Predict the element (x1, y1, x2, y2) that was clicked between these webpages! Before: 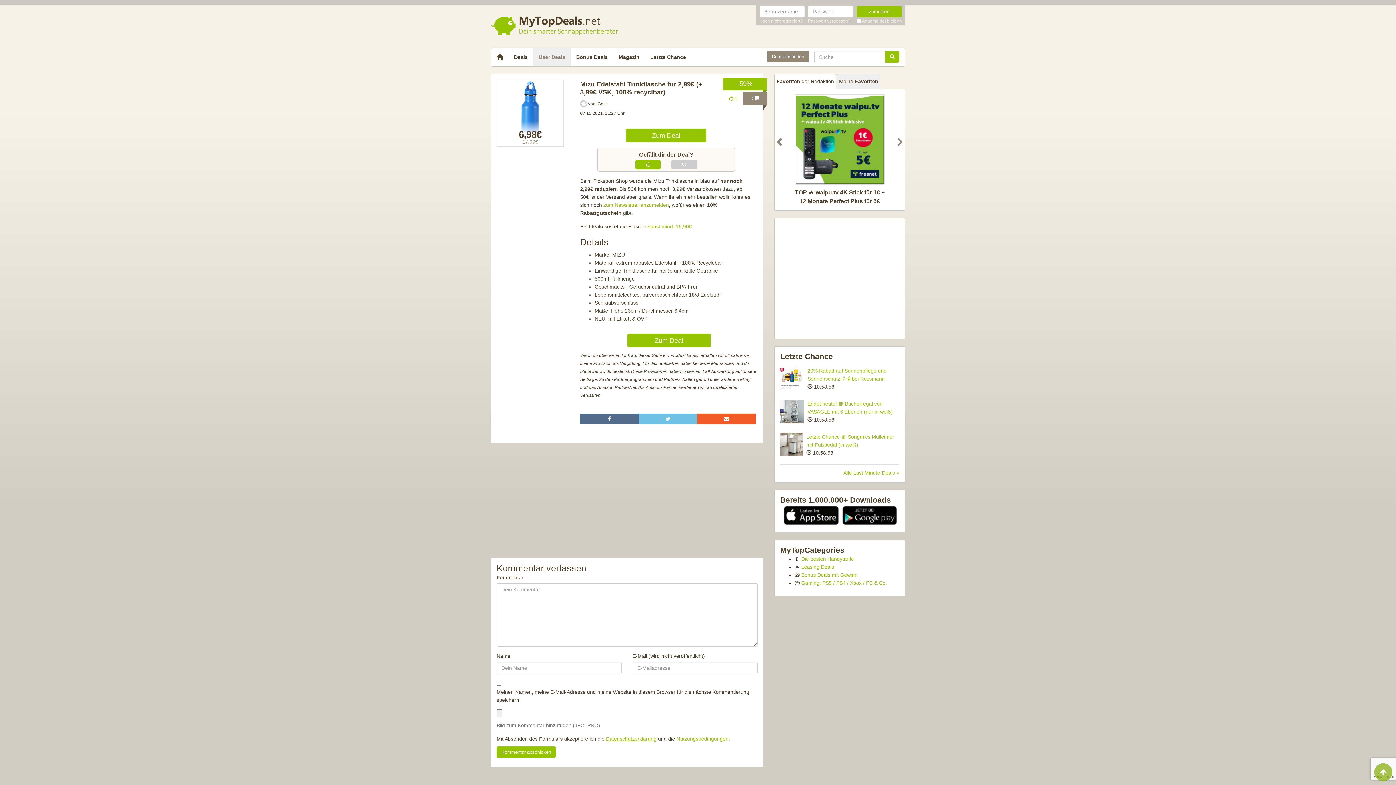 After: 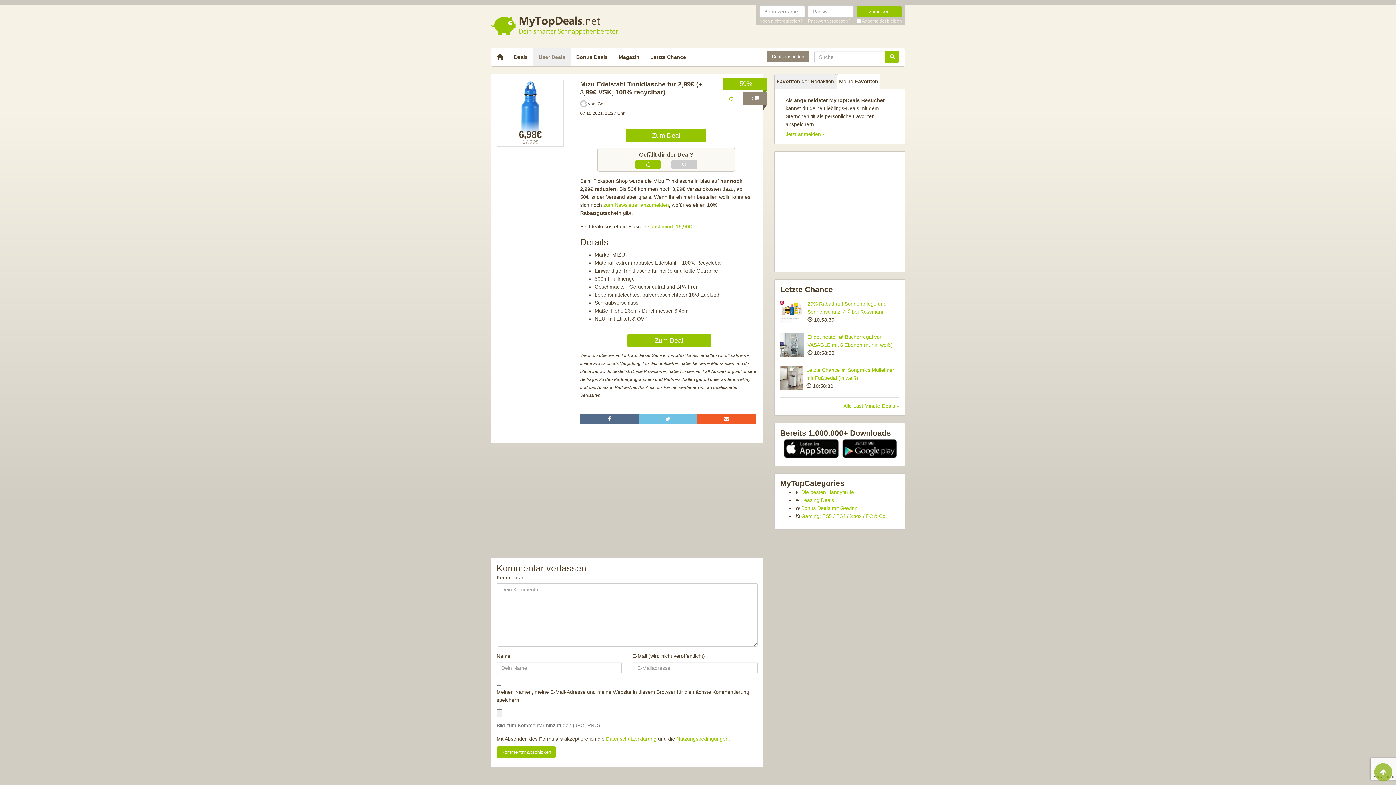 Action: bbox: (837, 73, 880, 89) label: Meine Favoriten